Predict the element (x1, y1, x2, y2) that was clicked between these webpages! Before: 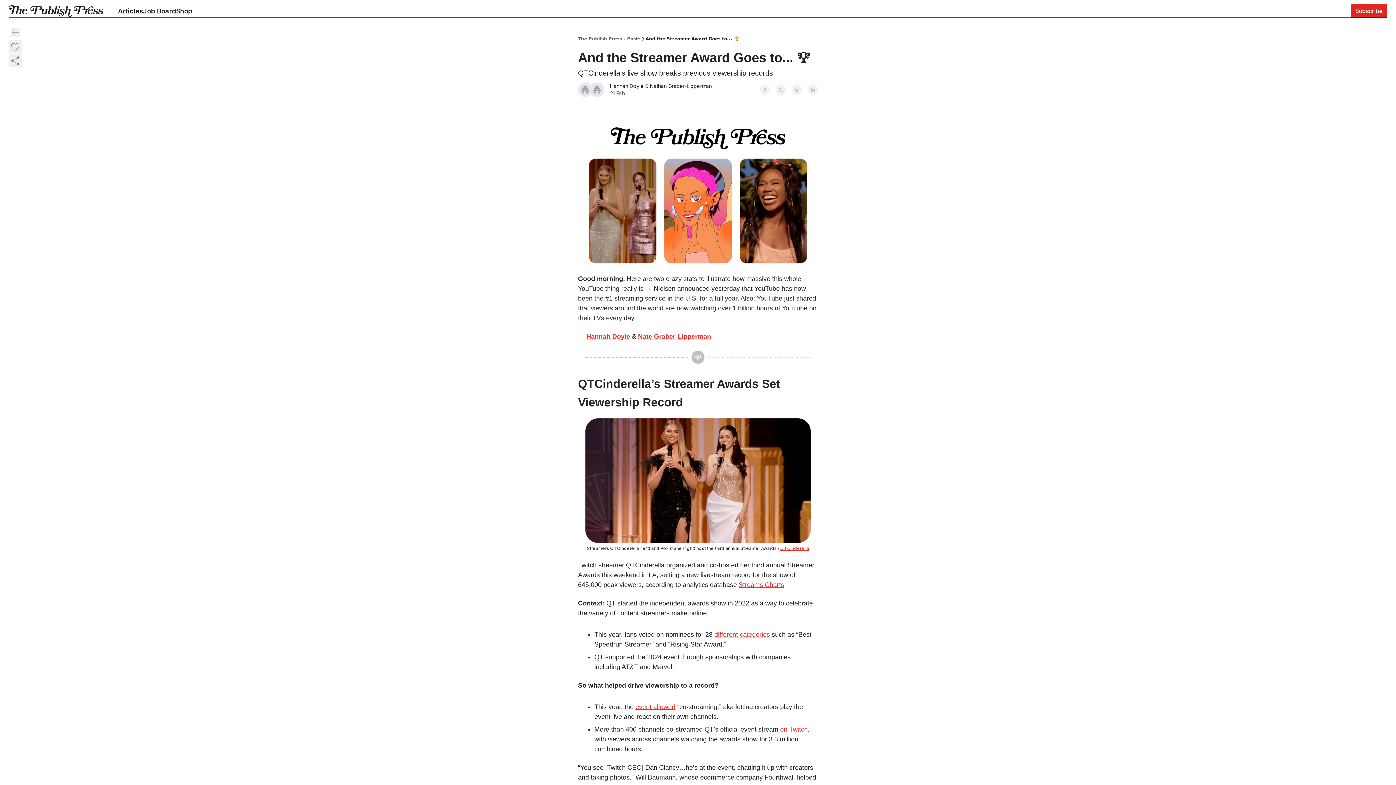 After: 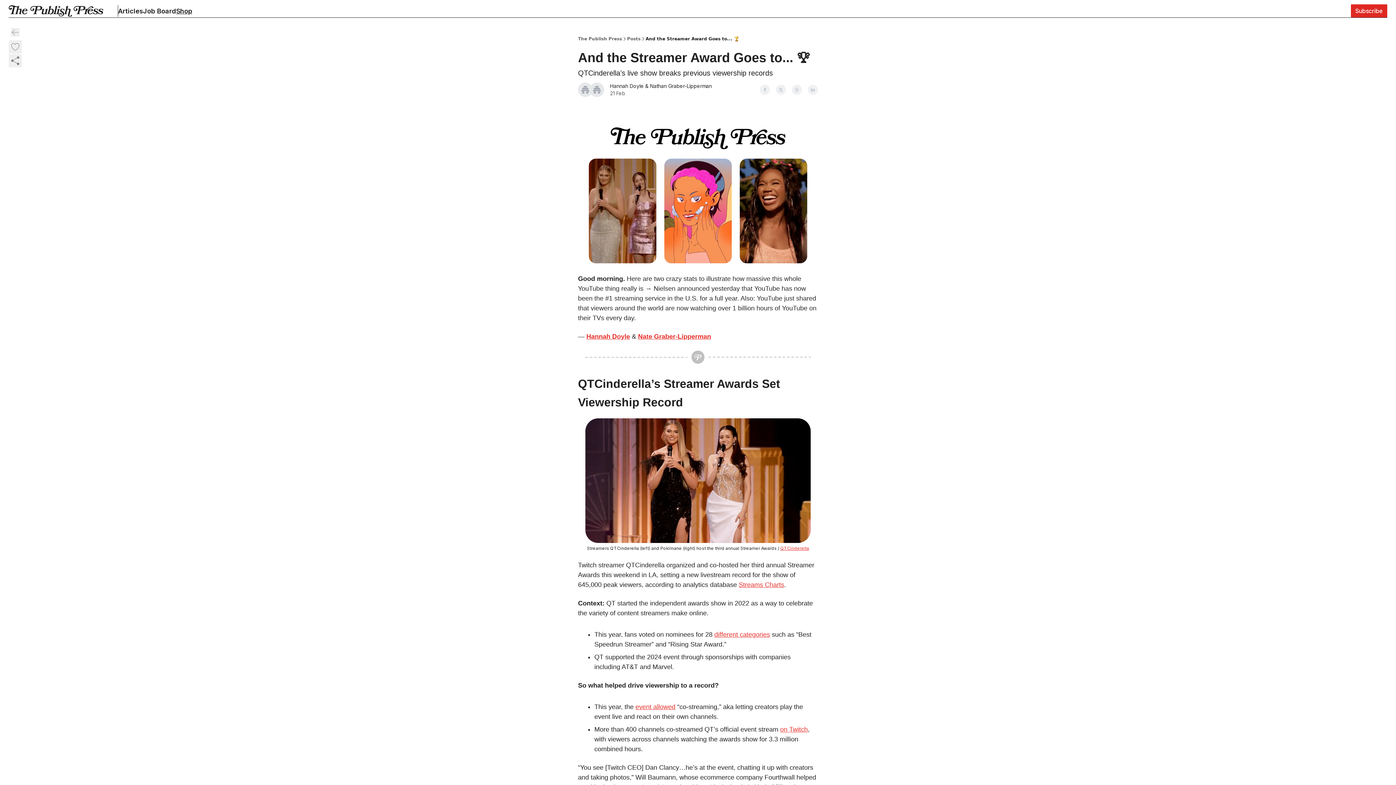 Action: bbox: (176, 6, 192, 15) label: Shop